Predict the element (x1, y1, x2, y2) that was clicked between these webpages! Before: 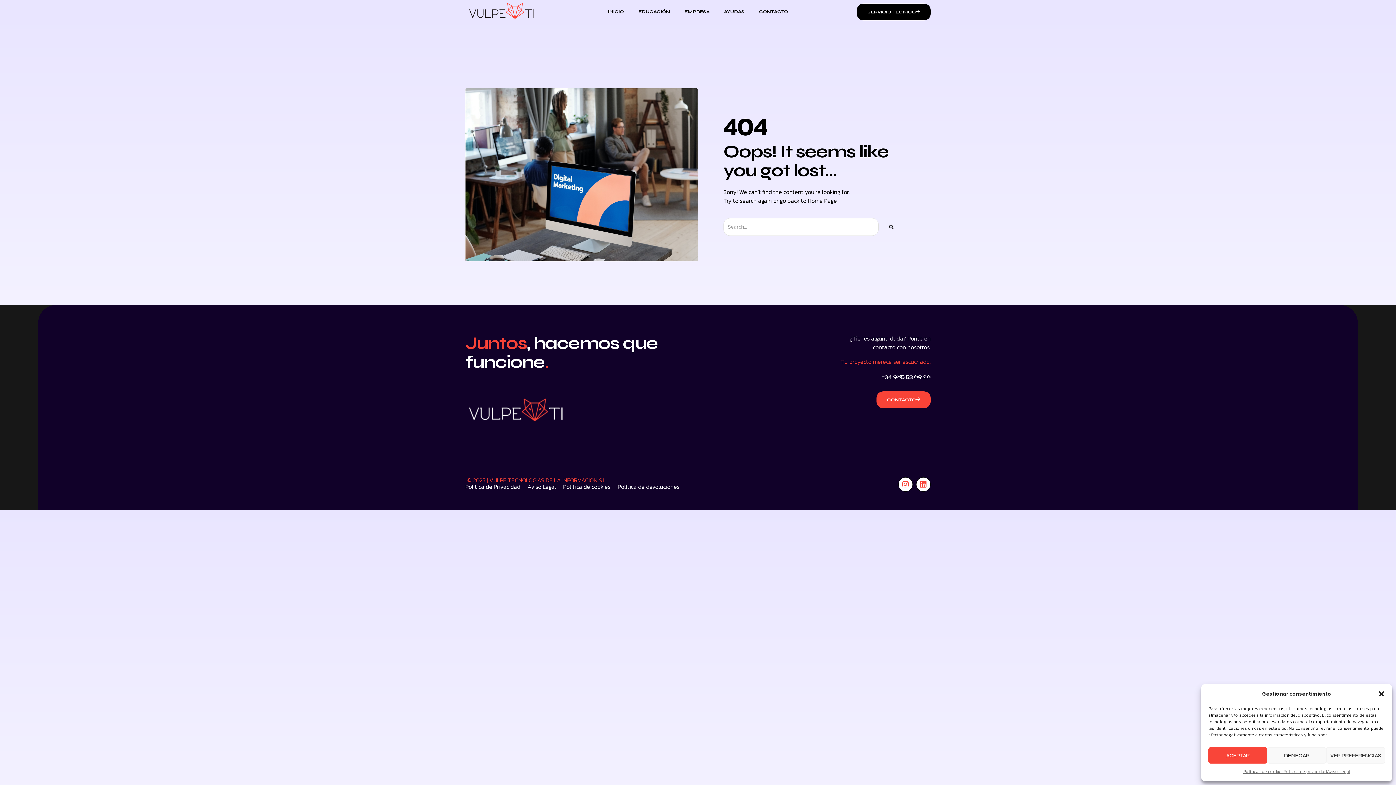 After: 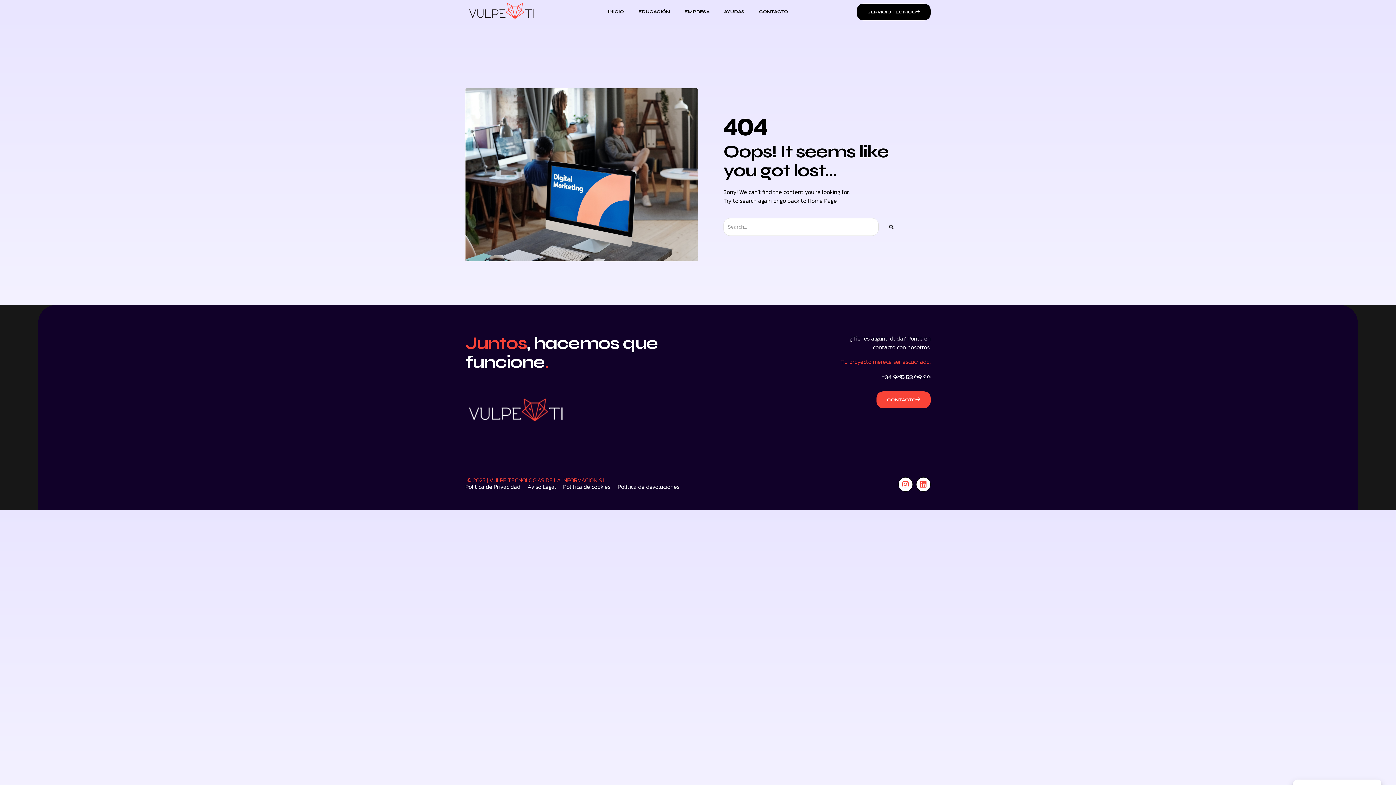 Action: label: ACEPTAR bbox: (1208, 747, 1267, 764)